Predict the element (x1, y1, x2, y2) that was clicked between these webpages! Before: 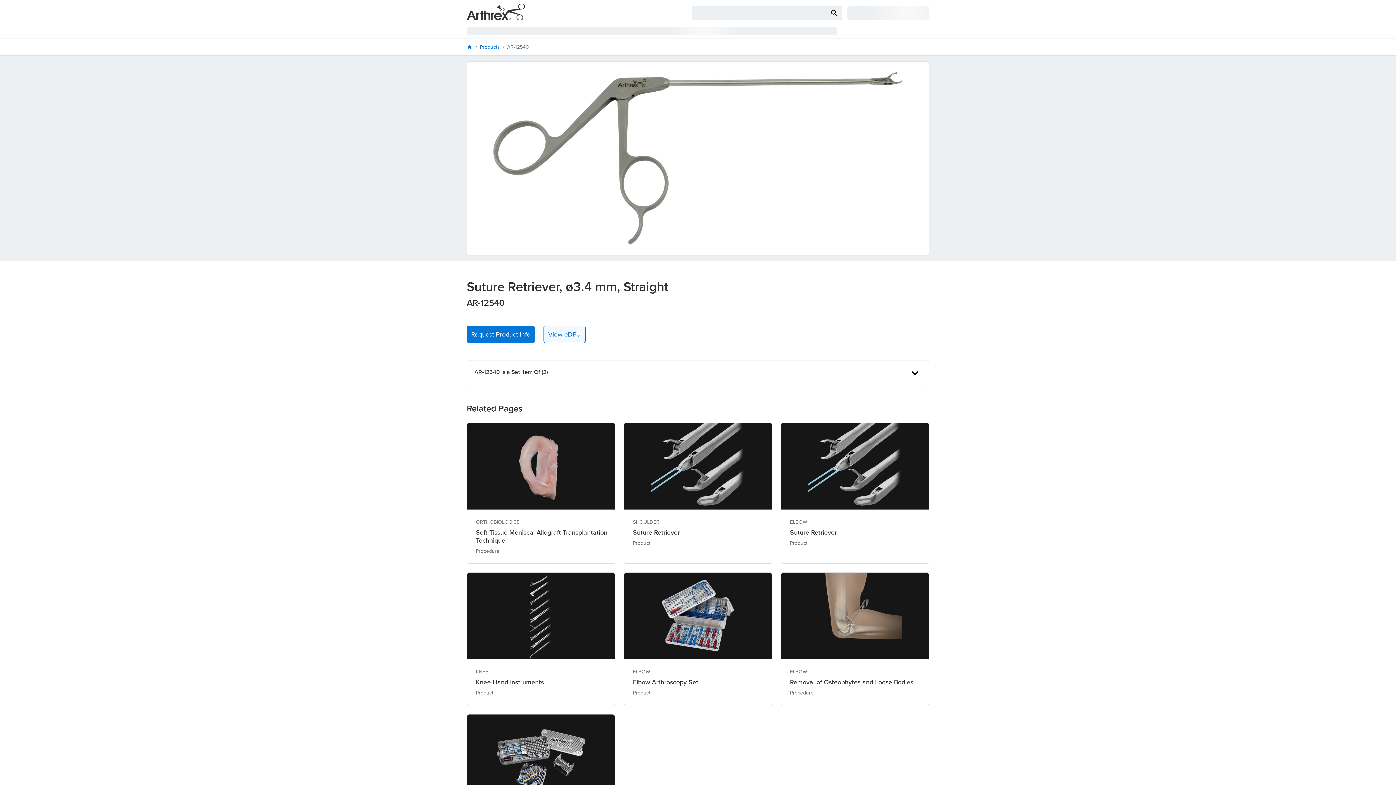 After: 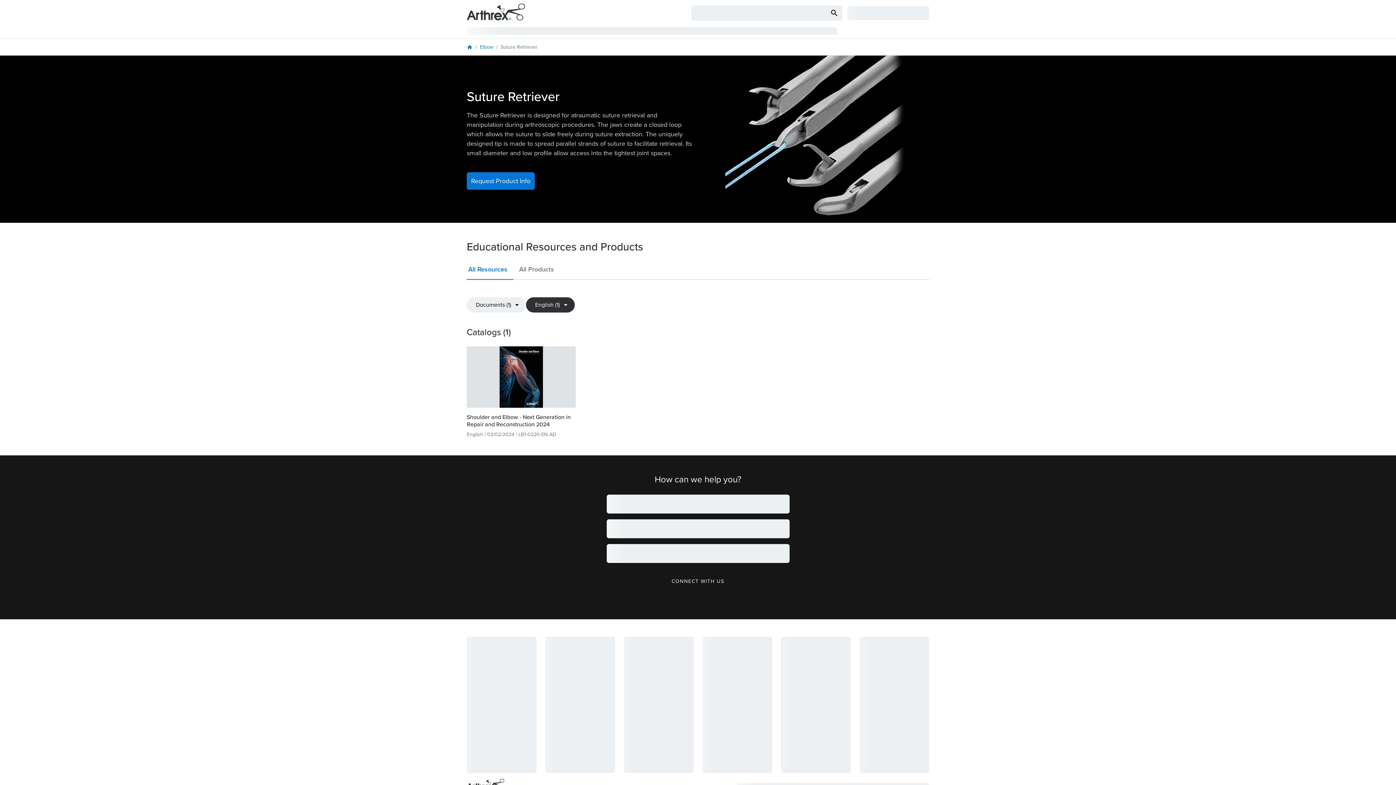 Action: label: ELBOW
Suture Retriever
Product bbox: (781, 422, 929, 564)